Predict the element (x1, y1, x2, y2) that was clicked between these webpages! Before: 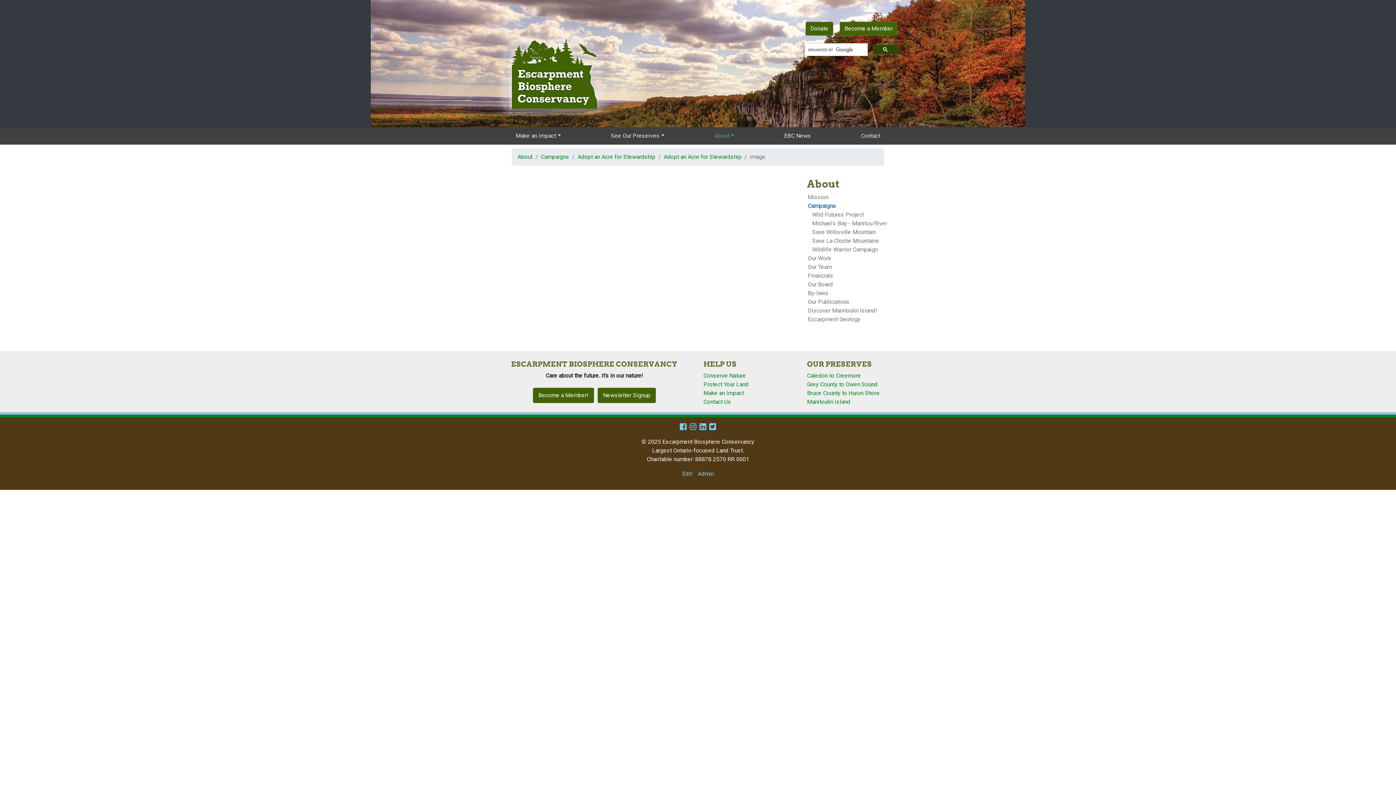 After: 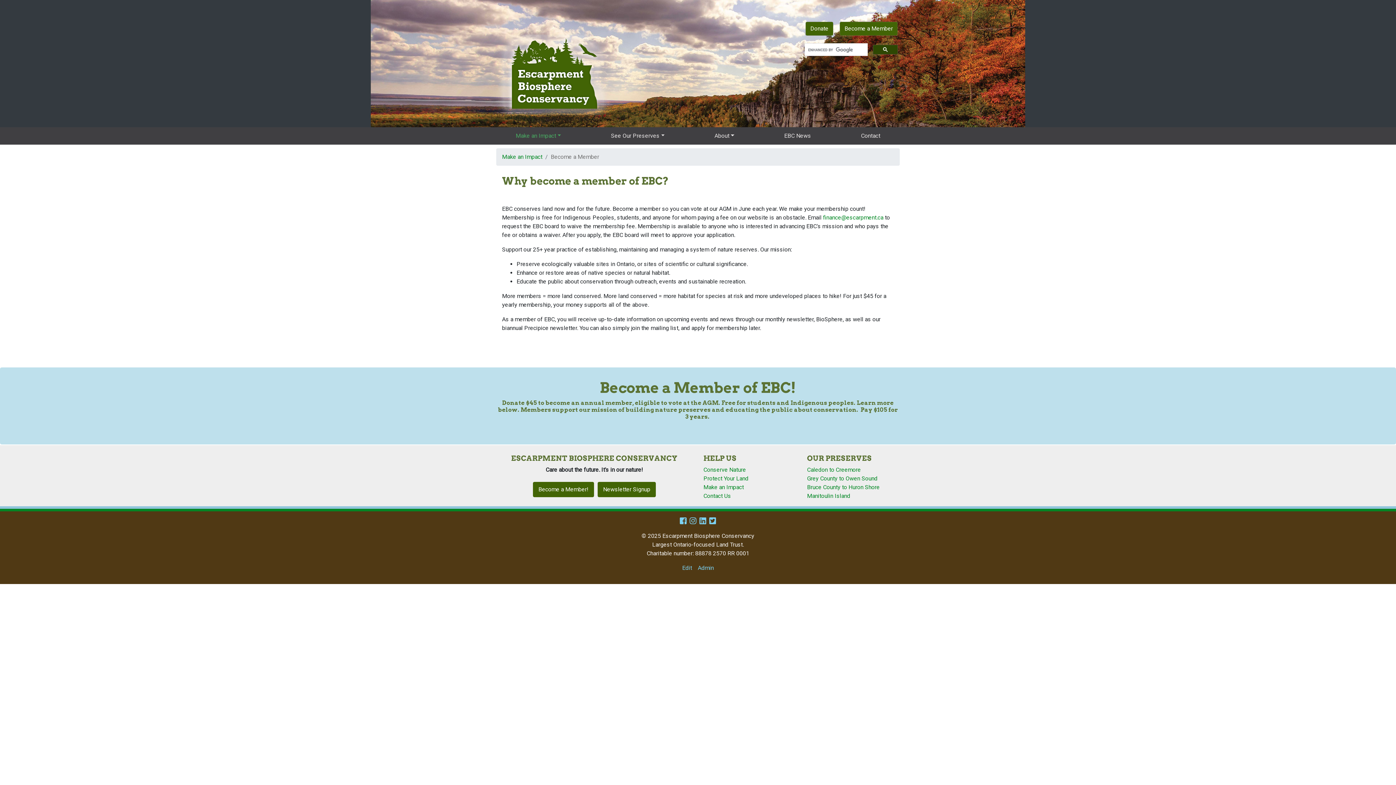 Action: bbox: (840, 21, 897, 35) label: Become a Member